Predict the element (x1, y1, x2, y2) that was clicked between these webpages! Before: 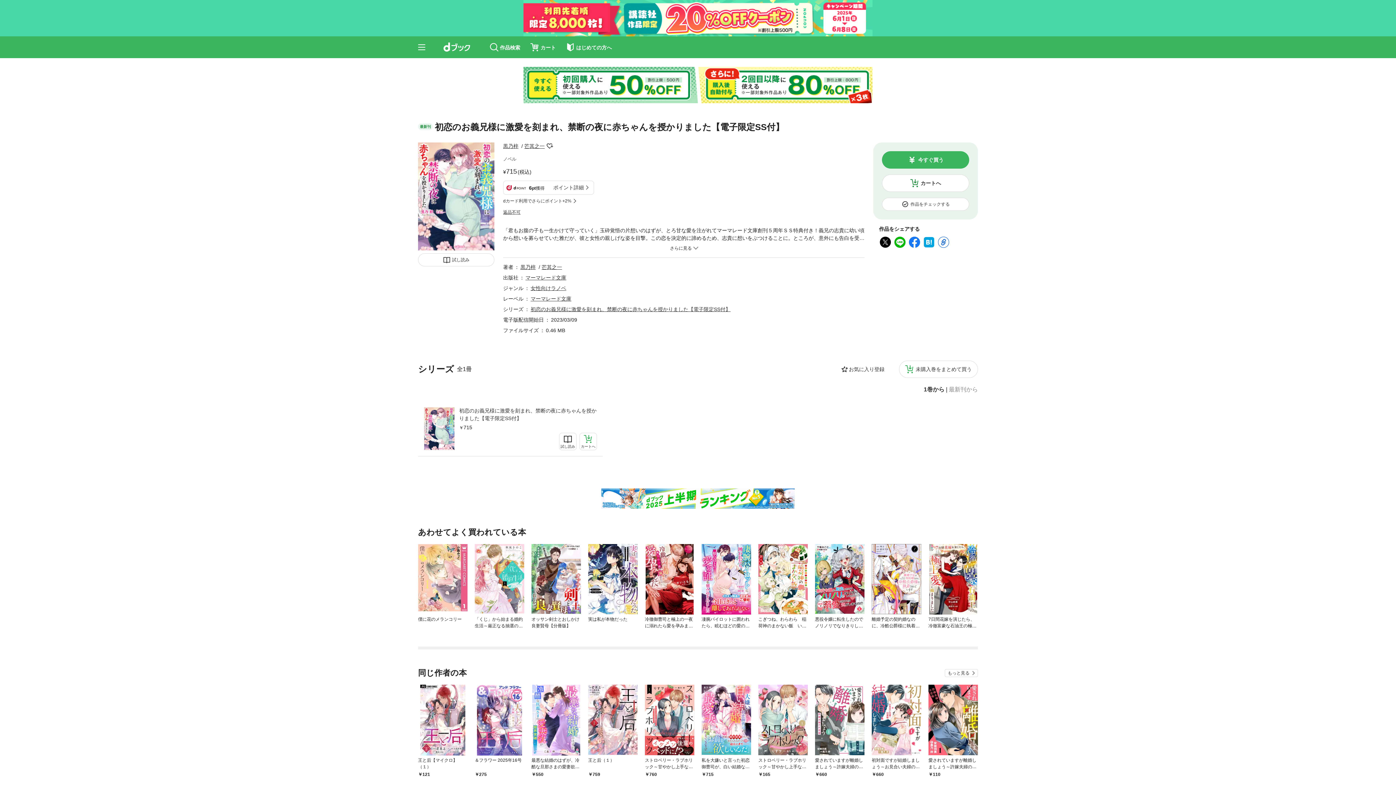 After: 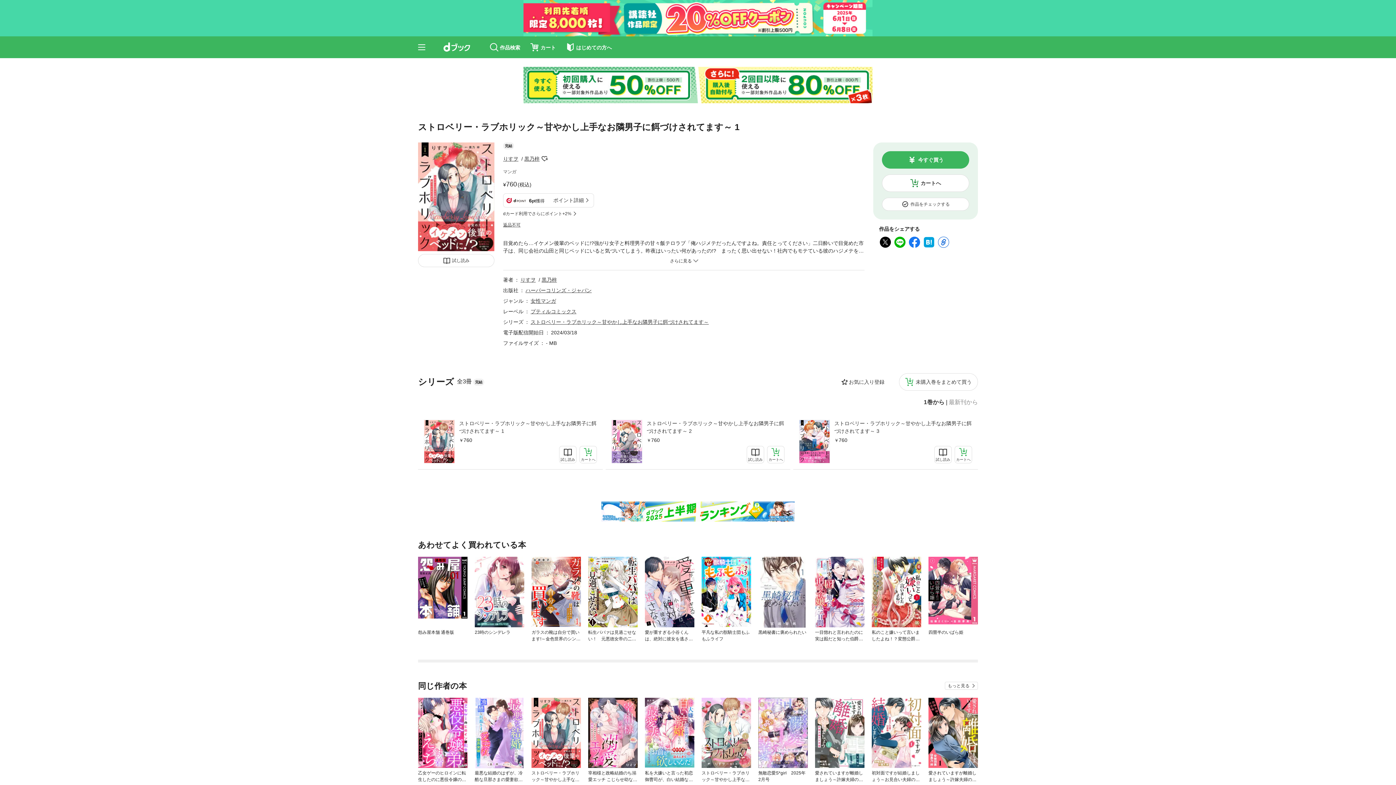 Action: bbox: (645, 685, 694, 755)